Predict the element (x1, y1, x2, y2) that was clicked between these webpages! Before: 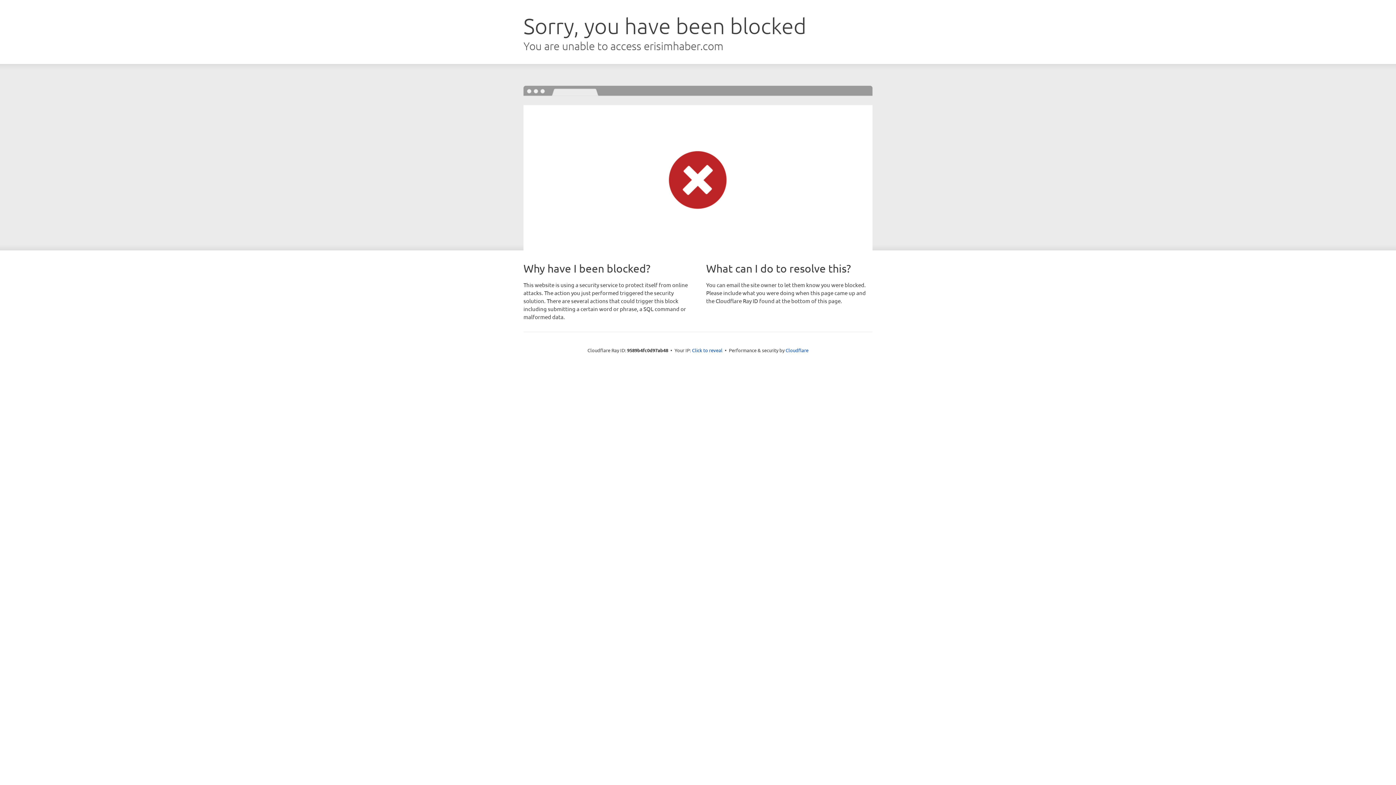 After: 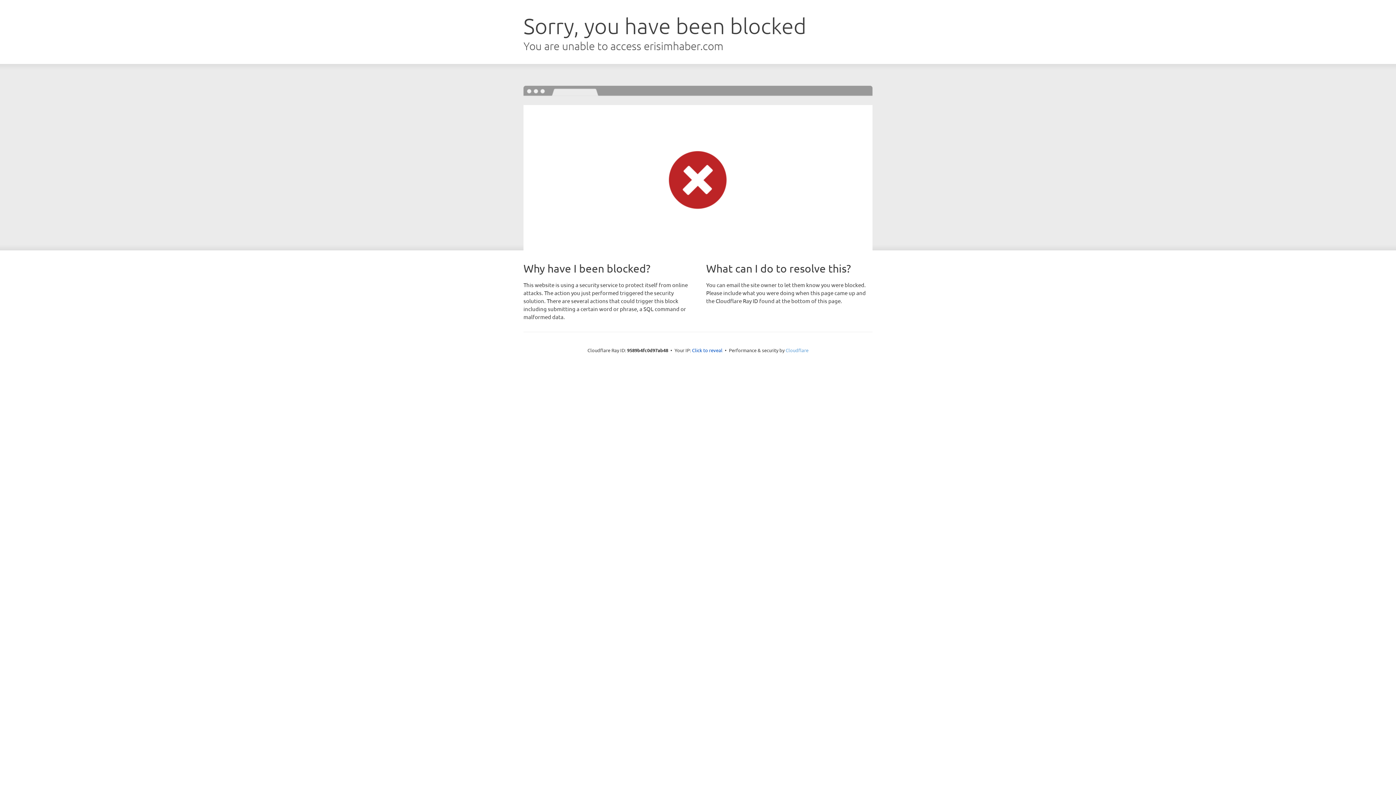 Action: bbox: (785, 347, 808, 353) label: Cloudflare